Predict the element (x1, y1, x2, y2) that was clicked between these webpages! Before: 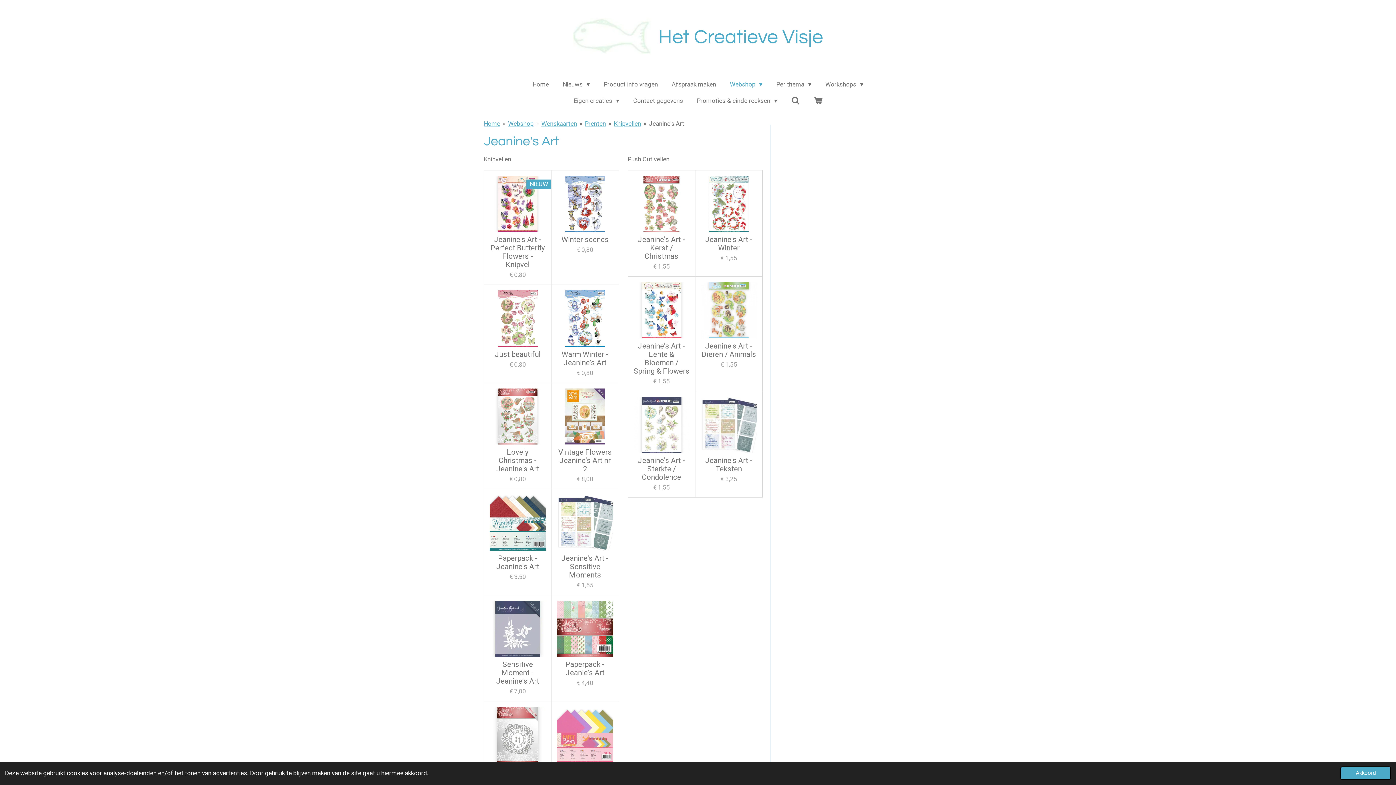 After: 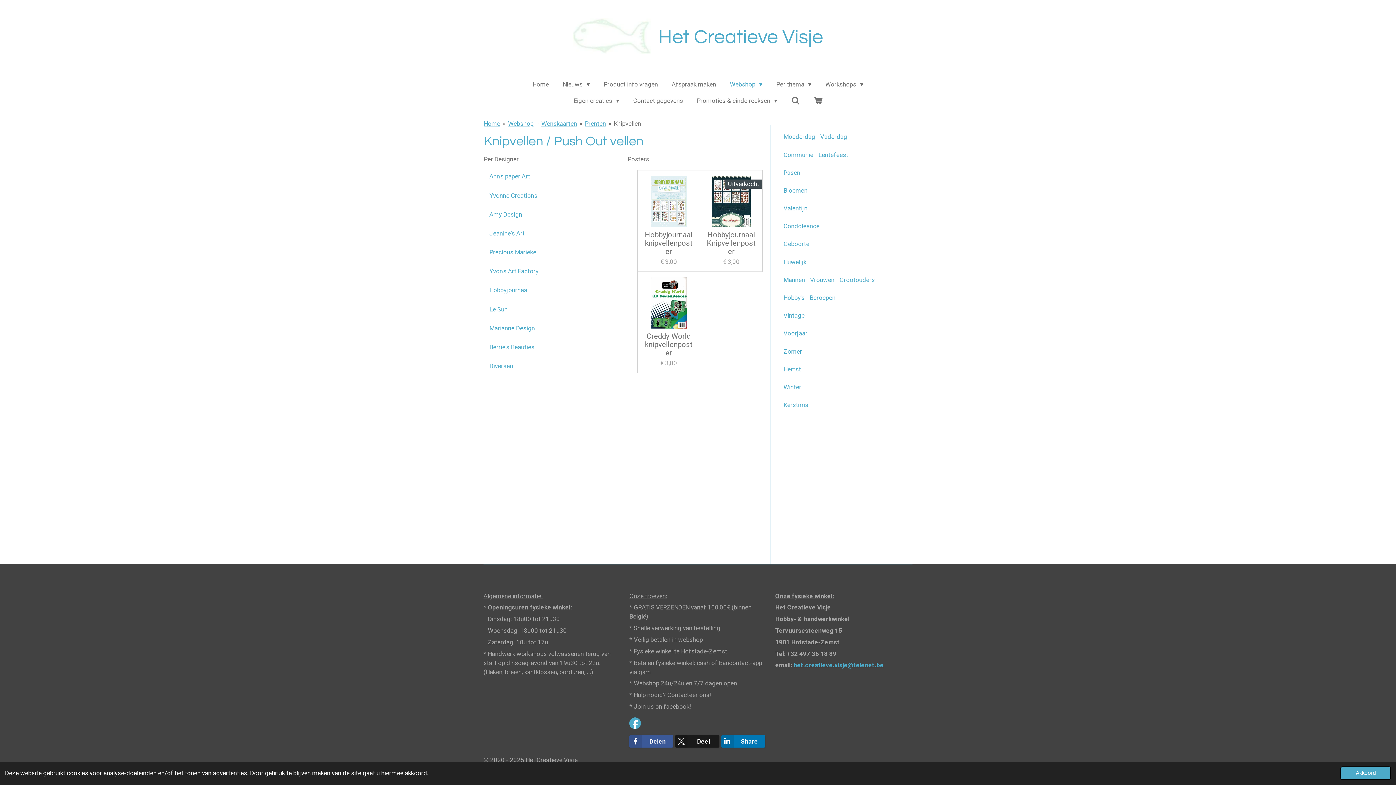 Action: label: Knipvellen bbox: (613, 120, 641, 127)